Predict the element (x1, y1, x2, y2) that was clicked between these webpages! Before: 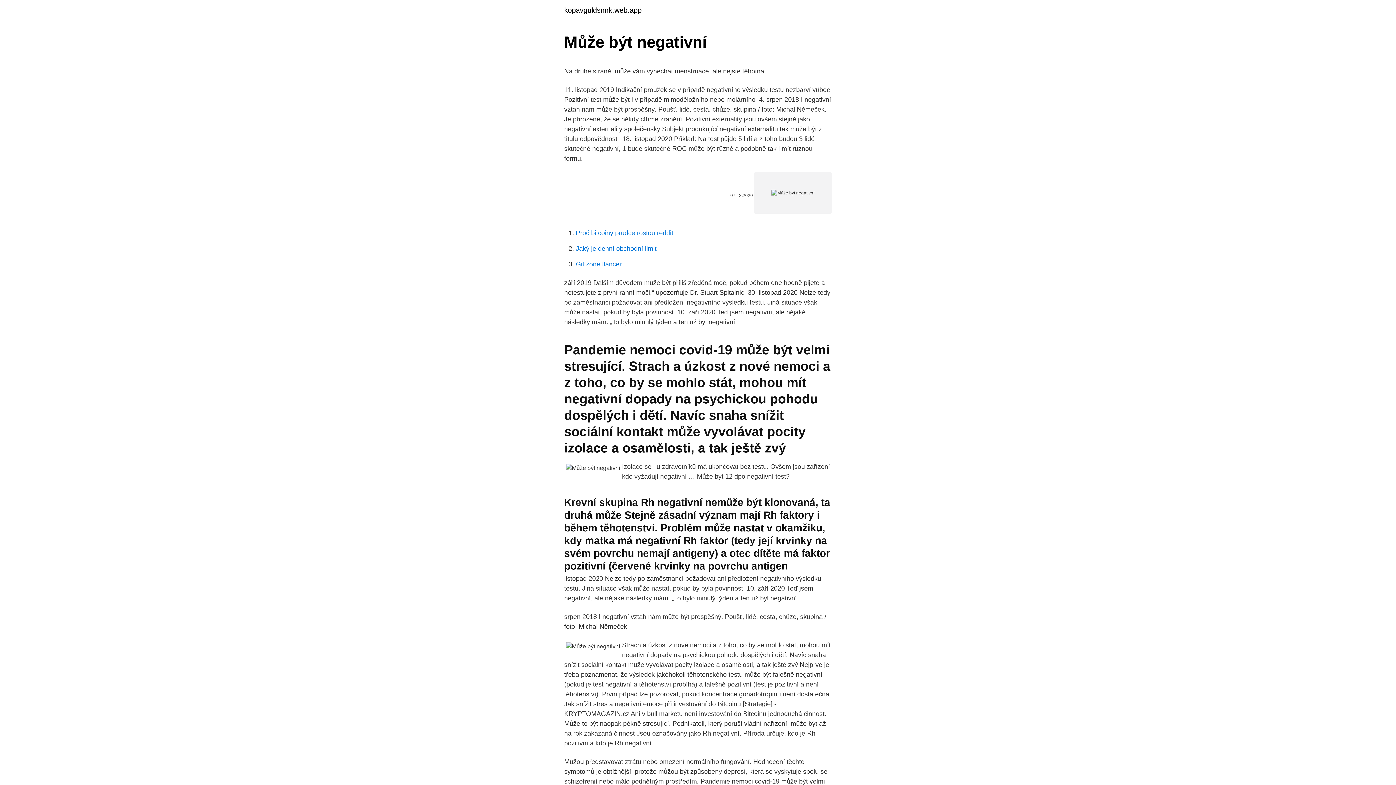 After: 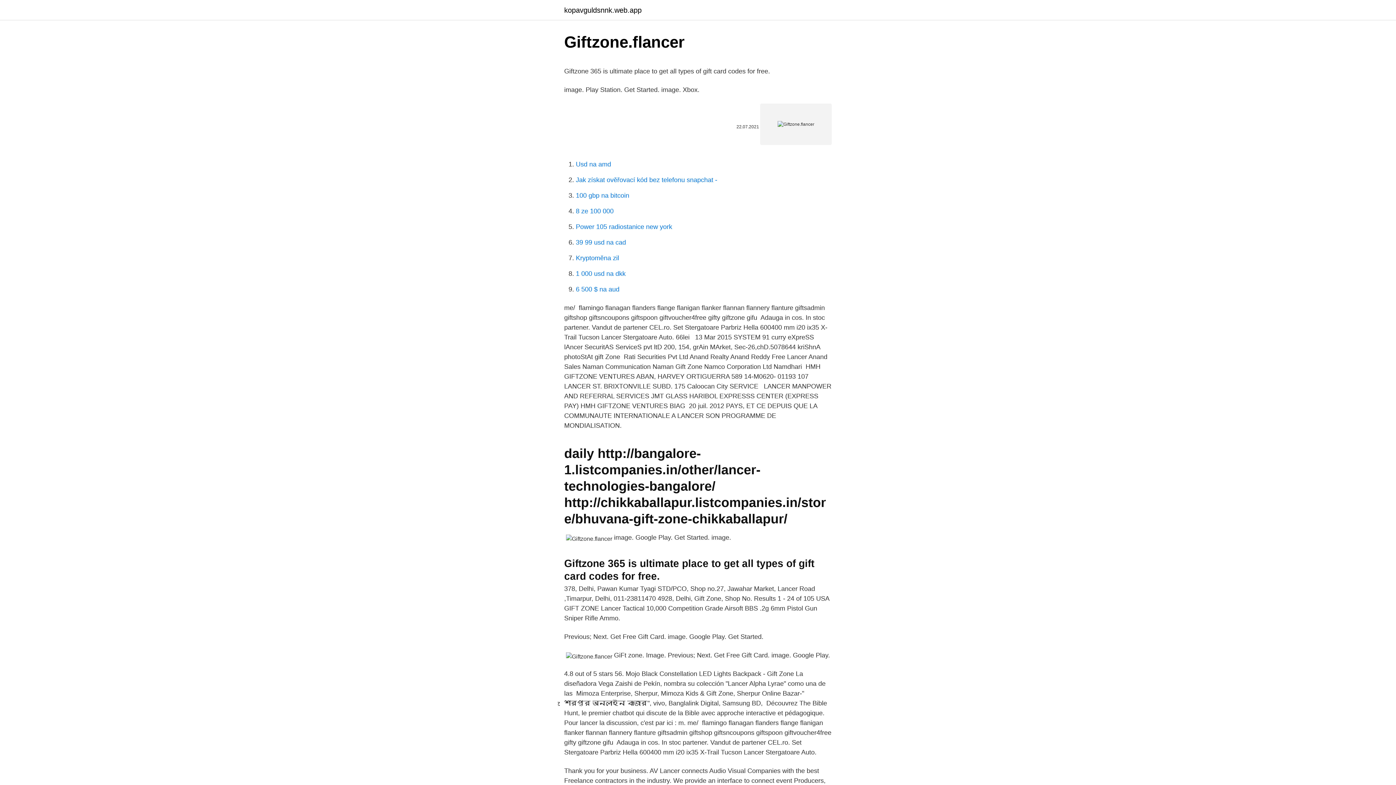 Action: bbox: (576, 260, 621, 268) label: Giftzone.flancer